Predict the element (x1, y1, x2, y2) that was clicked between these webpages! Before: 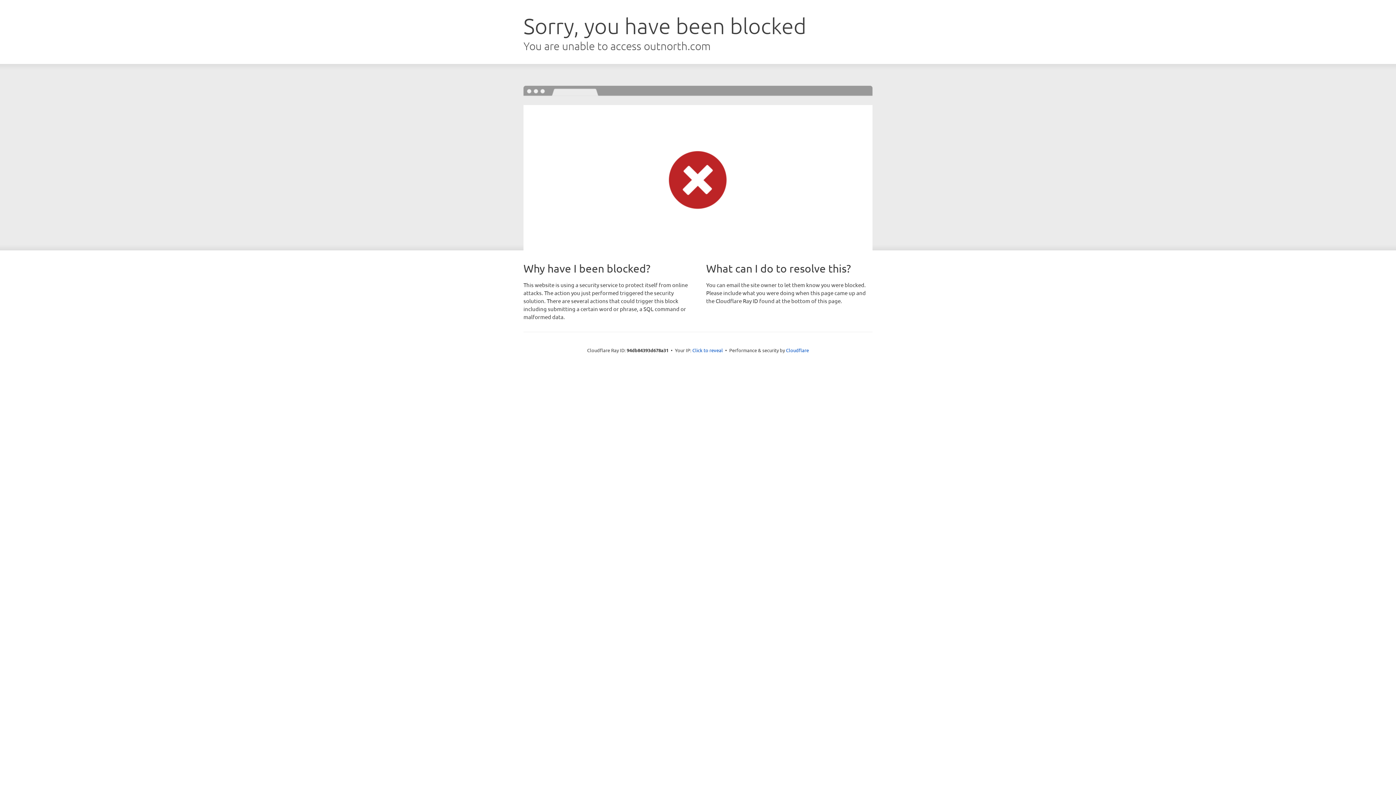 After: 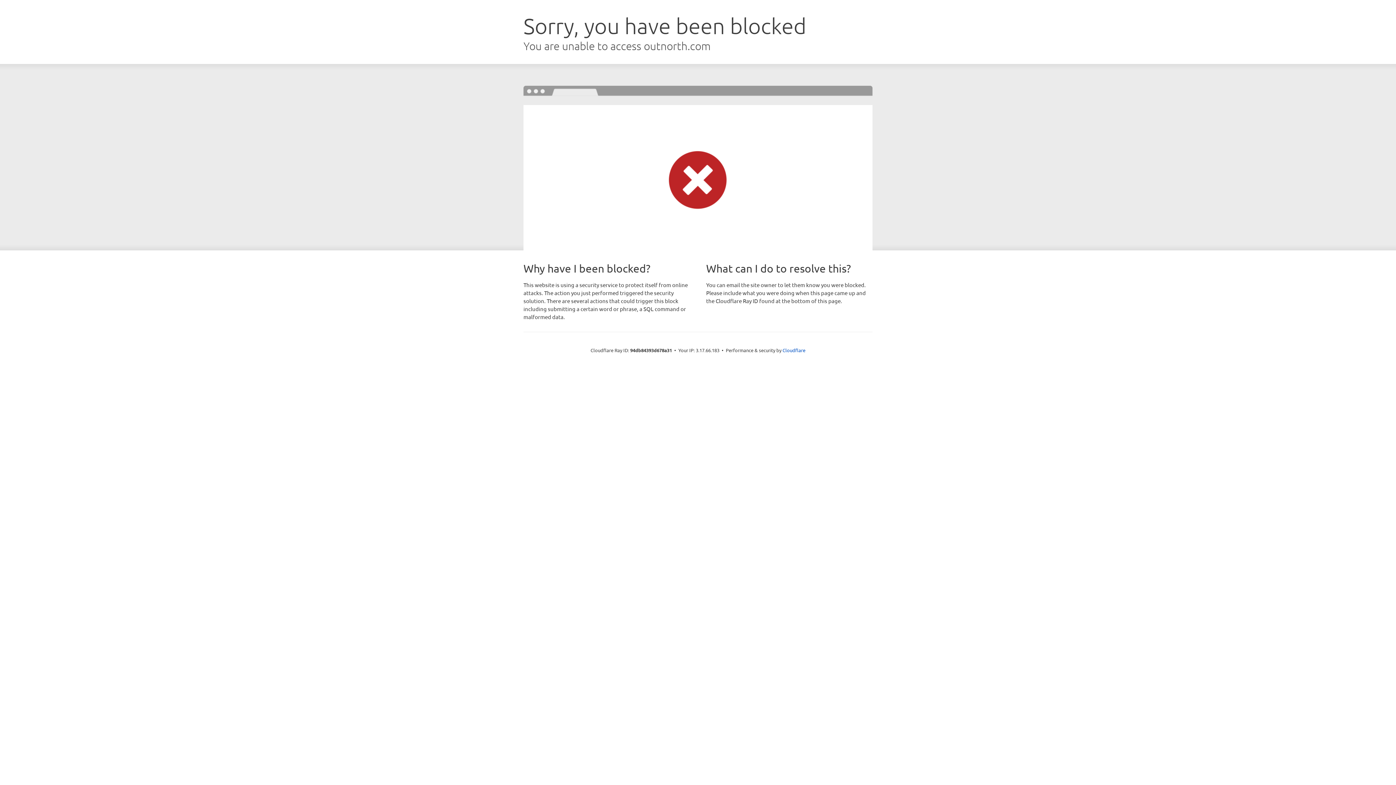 Action: bbox: (692, 346, 723, 353) label: Click to reveal